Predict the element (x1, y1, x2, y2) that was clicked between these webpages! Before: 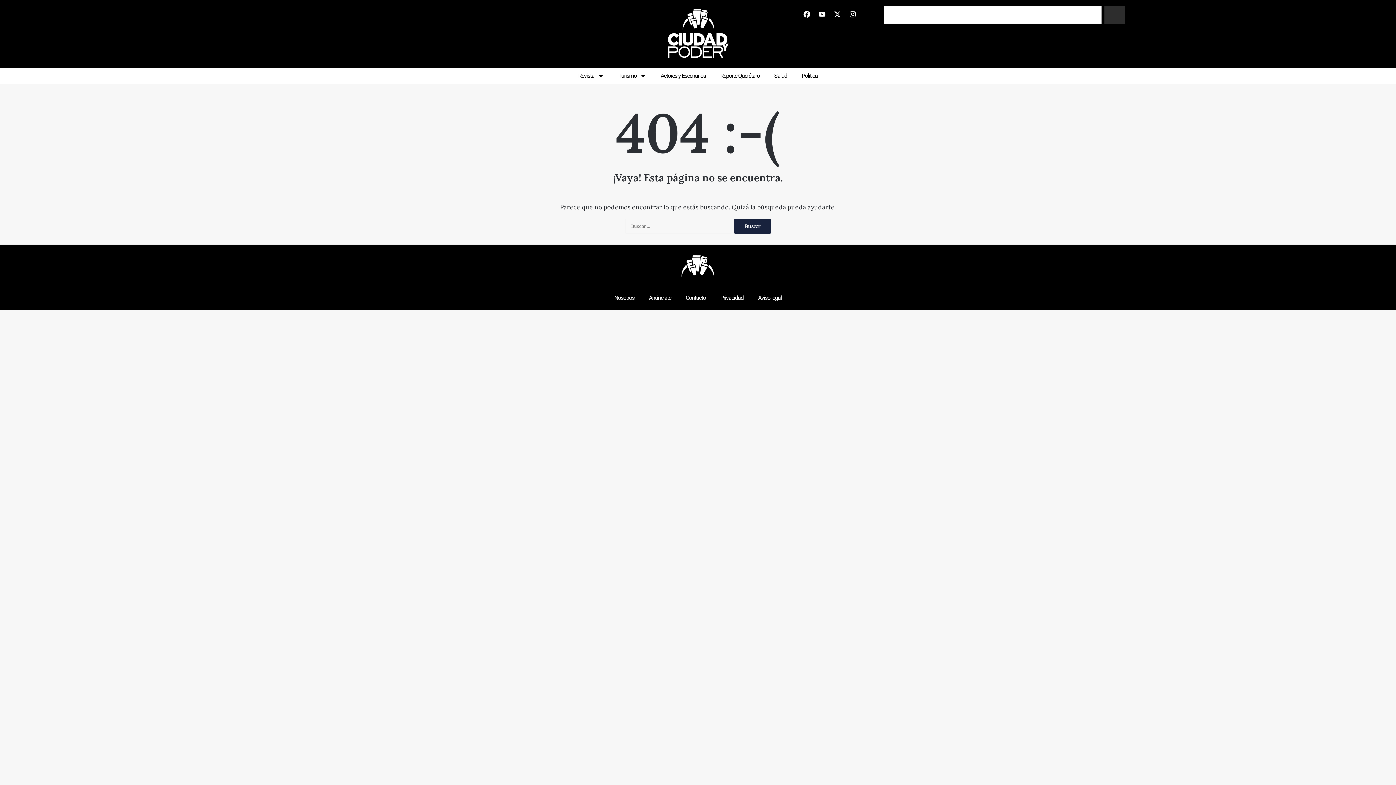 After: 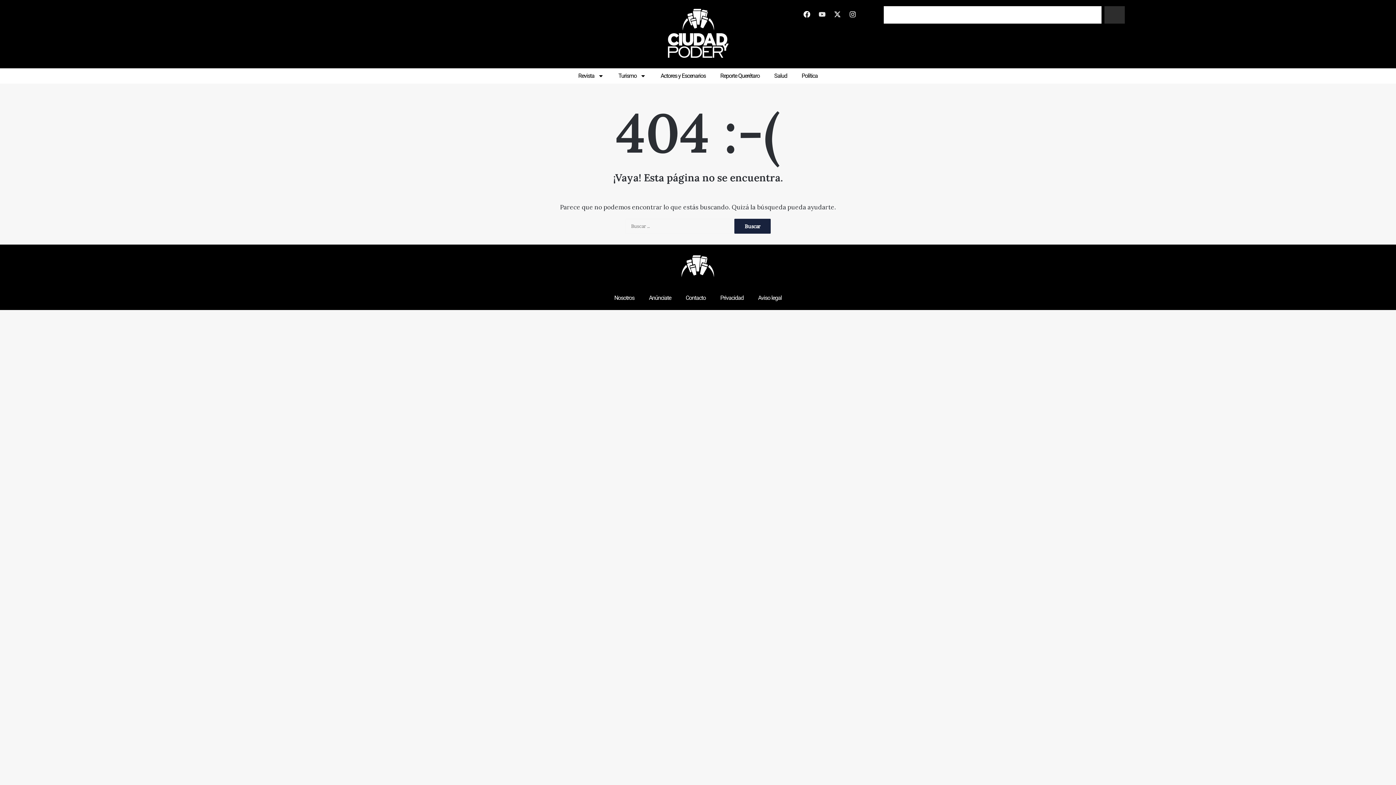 Action: label: Youtube bbox: (815, 7, 829, 21)